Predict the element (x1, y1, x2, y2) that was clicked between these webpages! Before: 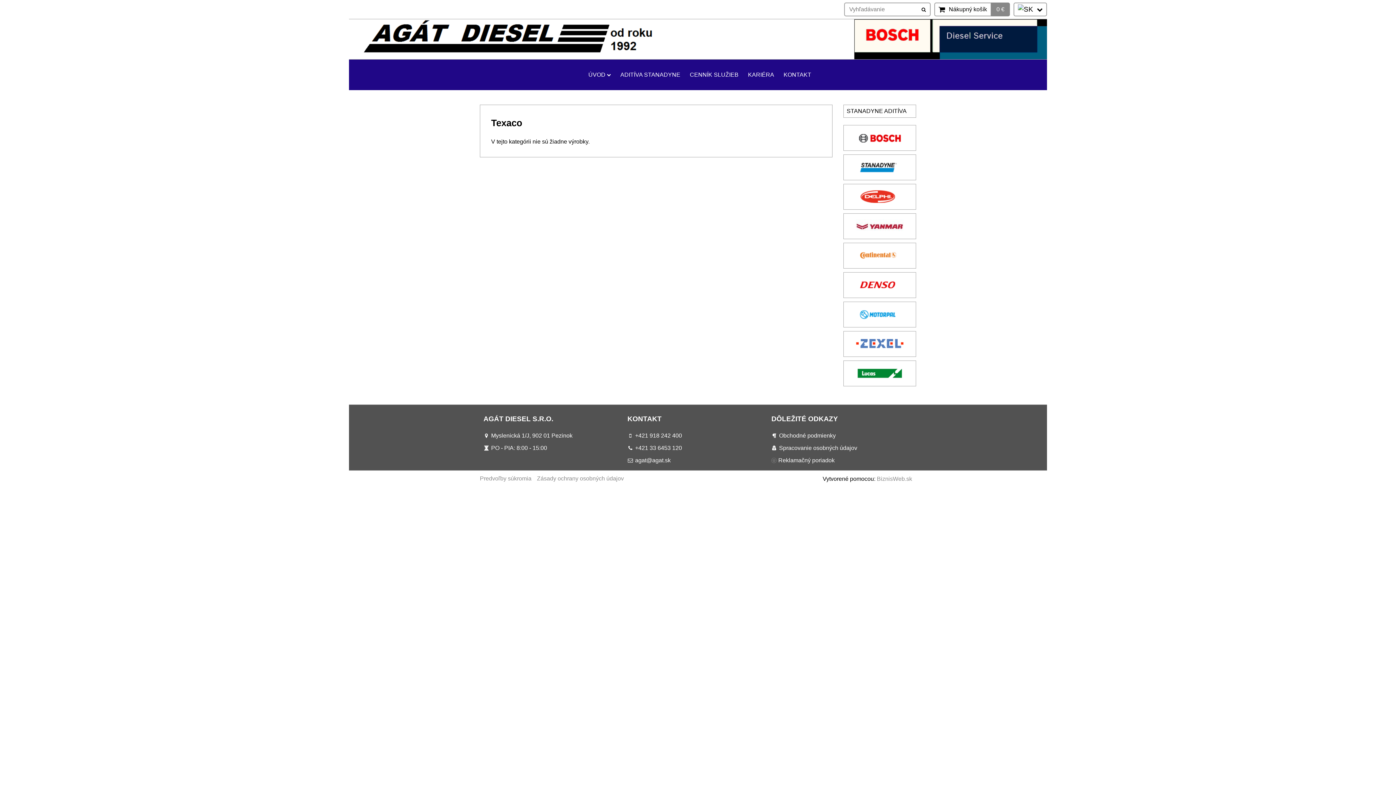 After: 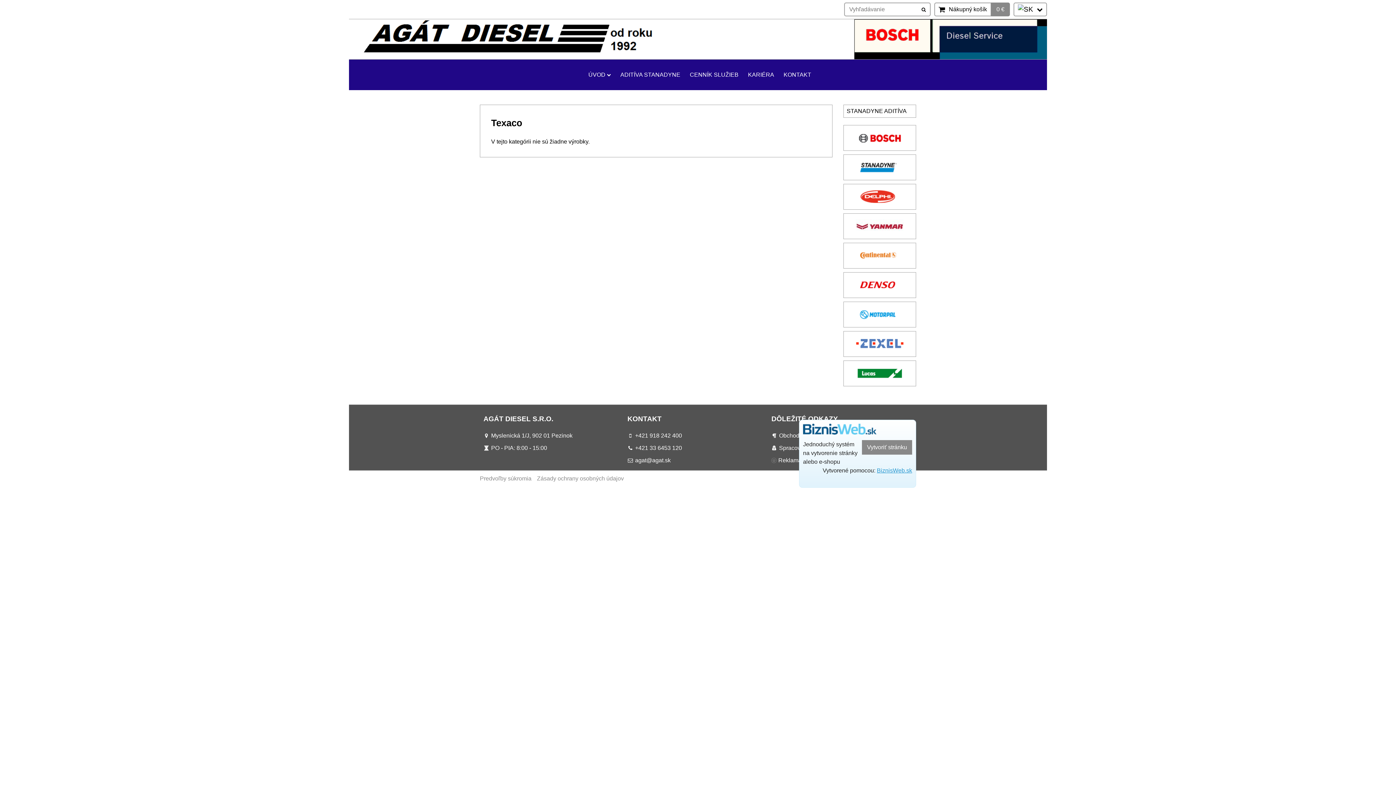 Action: label: BiznisWeb.sk bbox: (877, 476, 912, 482)